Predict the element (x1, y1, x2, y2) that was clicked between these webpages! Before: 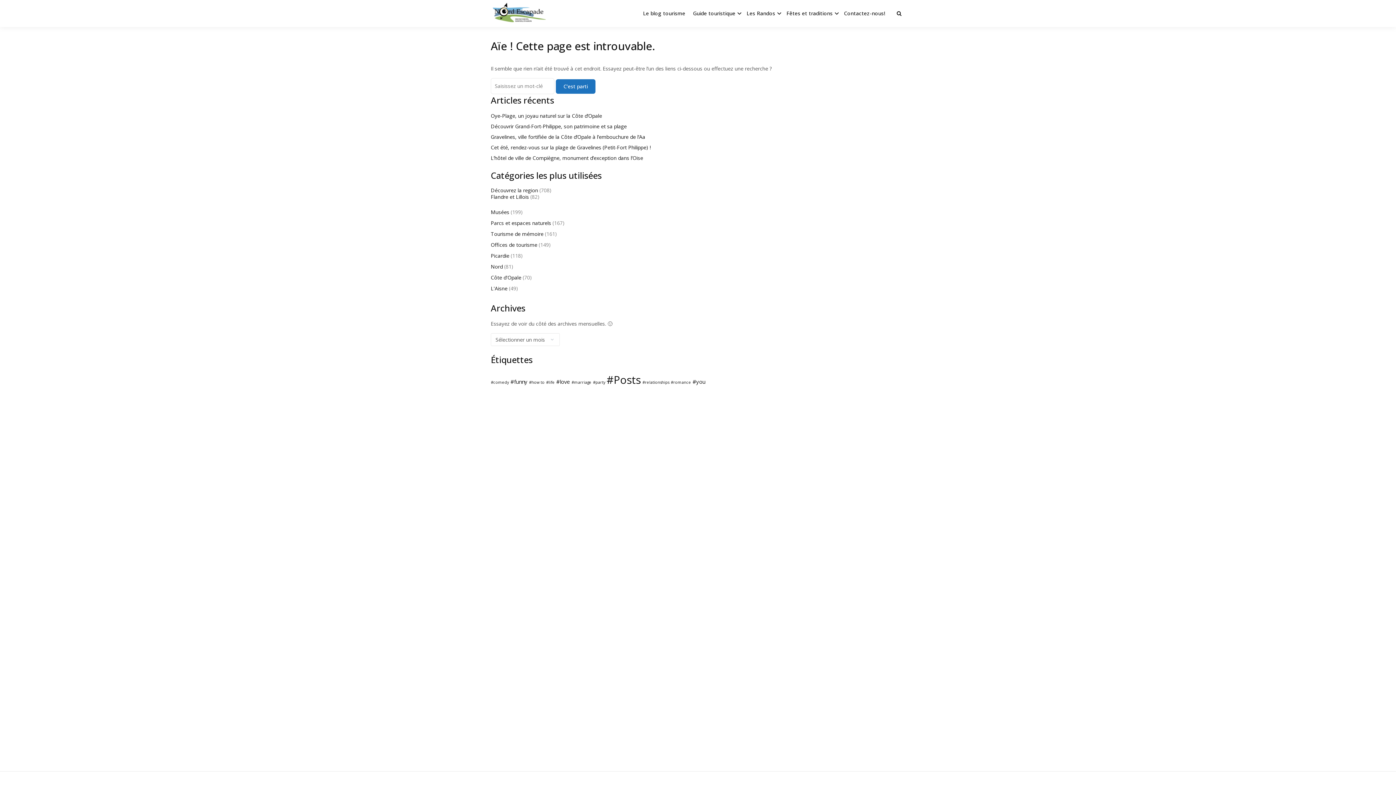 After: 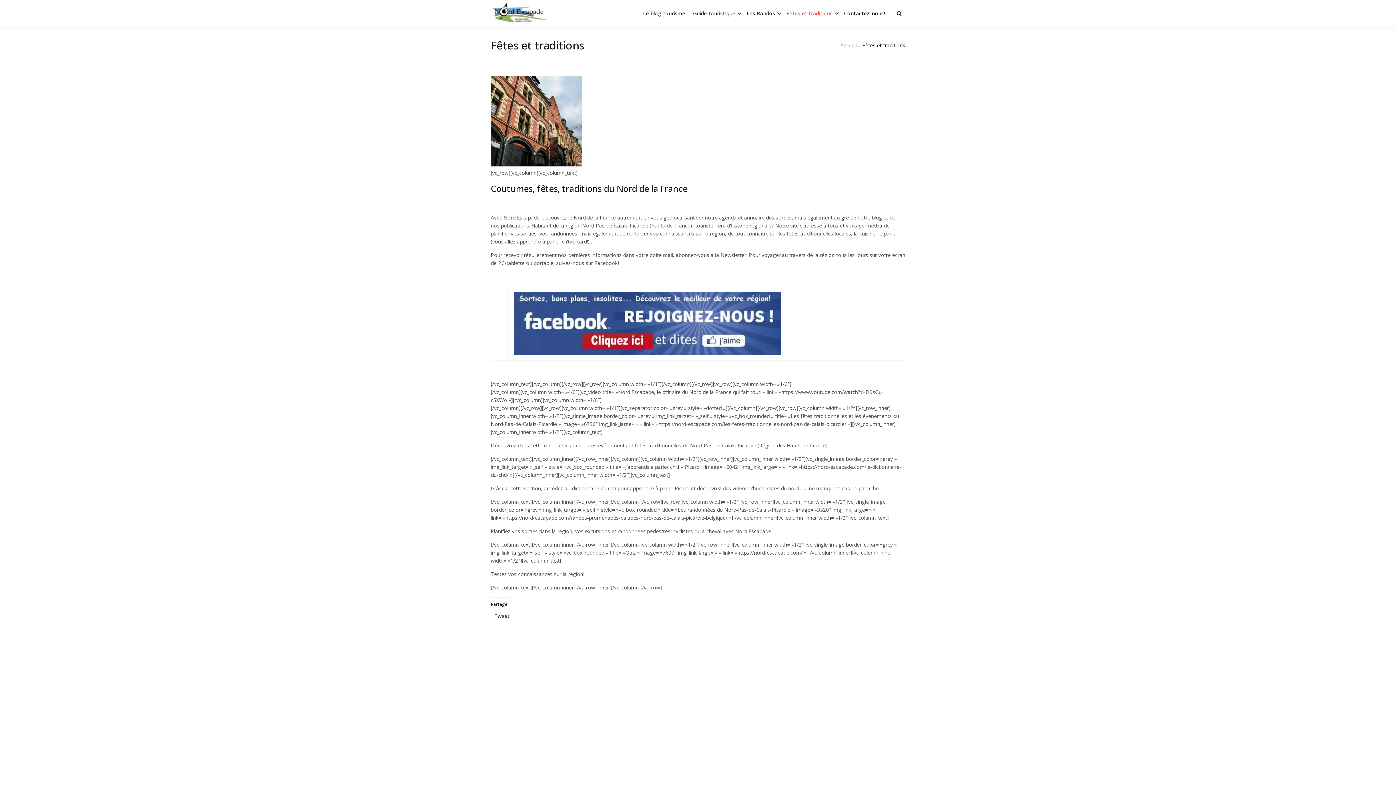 Action: bbox: (784, 1, 835, 25) label: Fêtes et traditions